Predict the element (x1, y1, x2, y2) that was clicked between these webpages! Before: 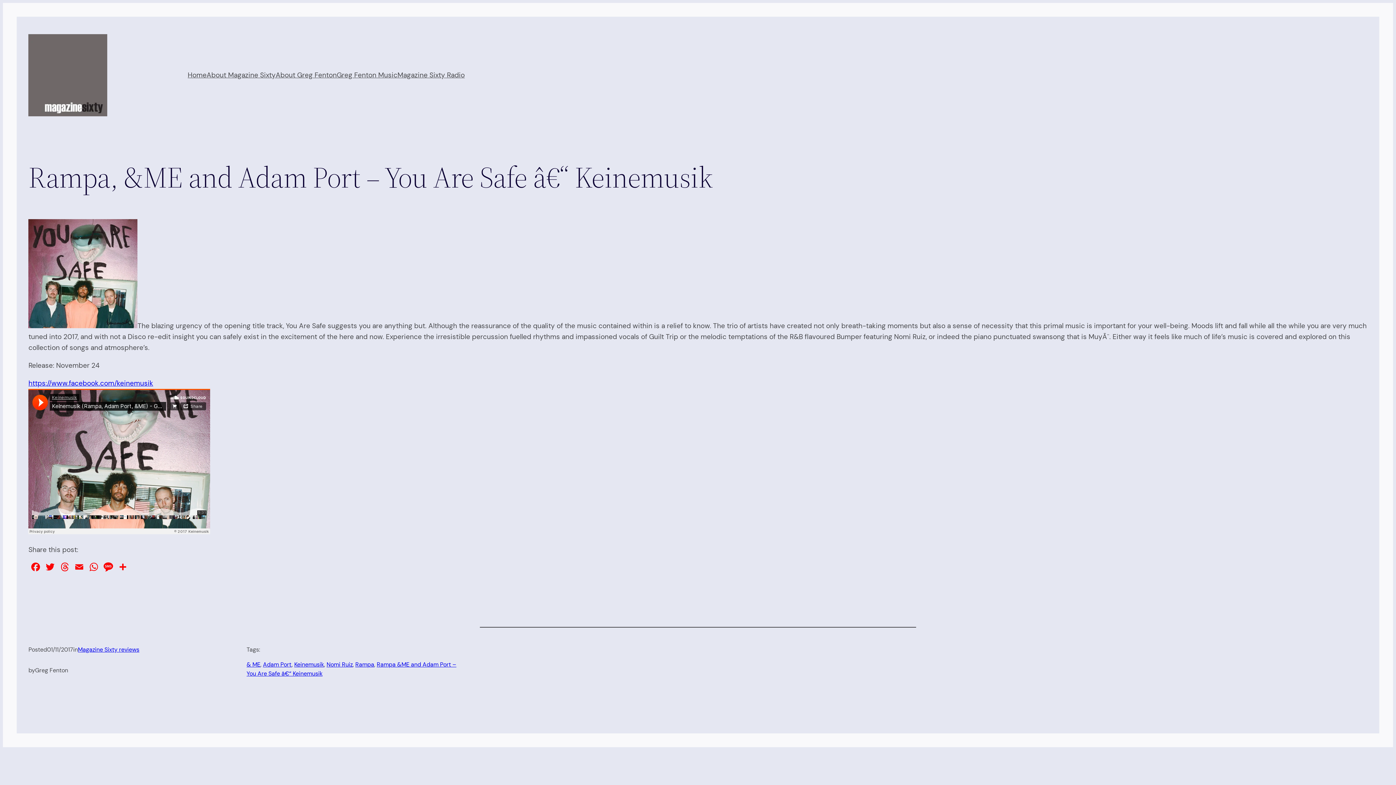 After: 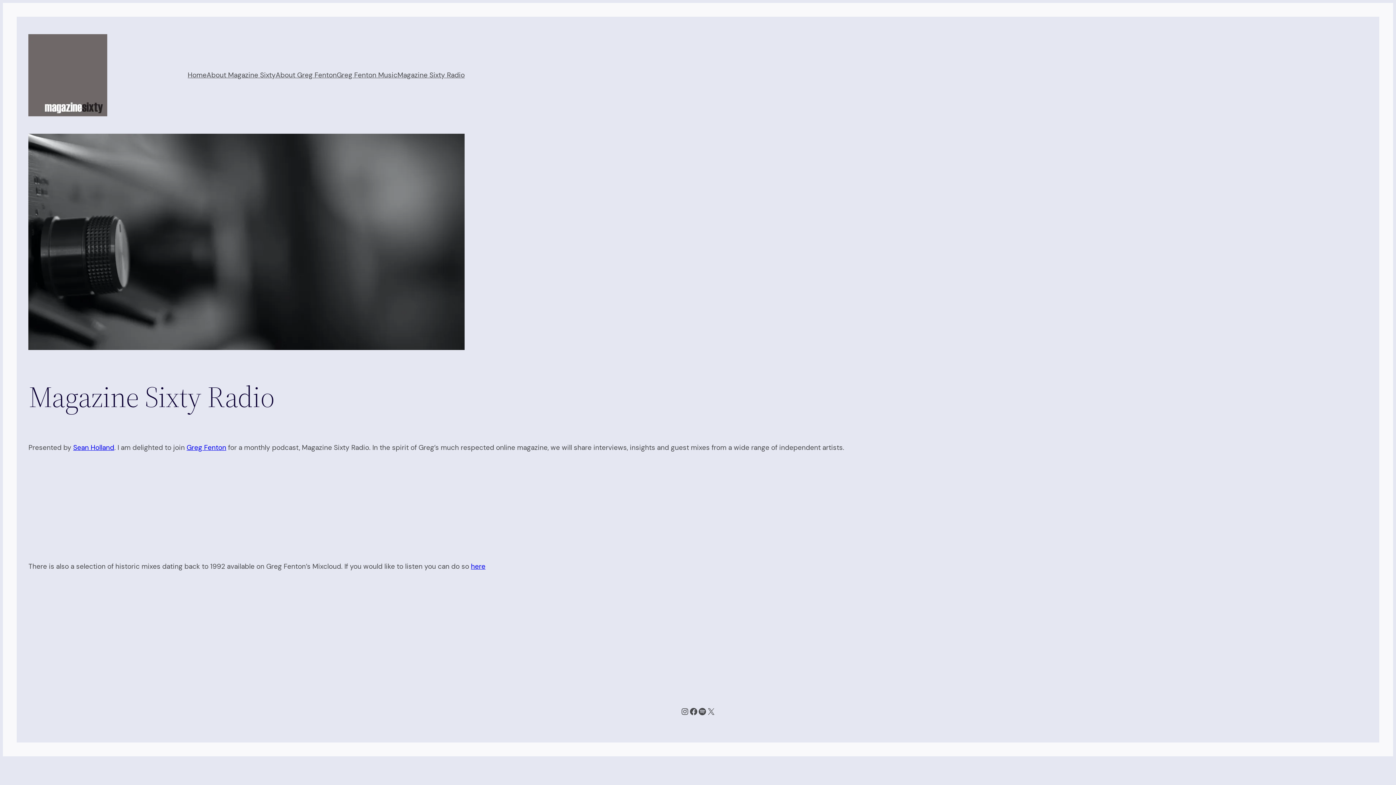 Action: label: Magazine Sixty Radio bbox: (397, 69, 464, 80)